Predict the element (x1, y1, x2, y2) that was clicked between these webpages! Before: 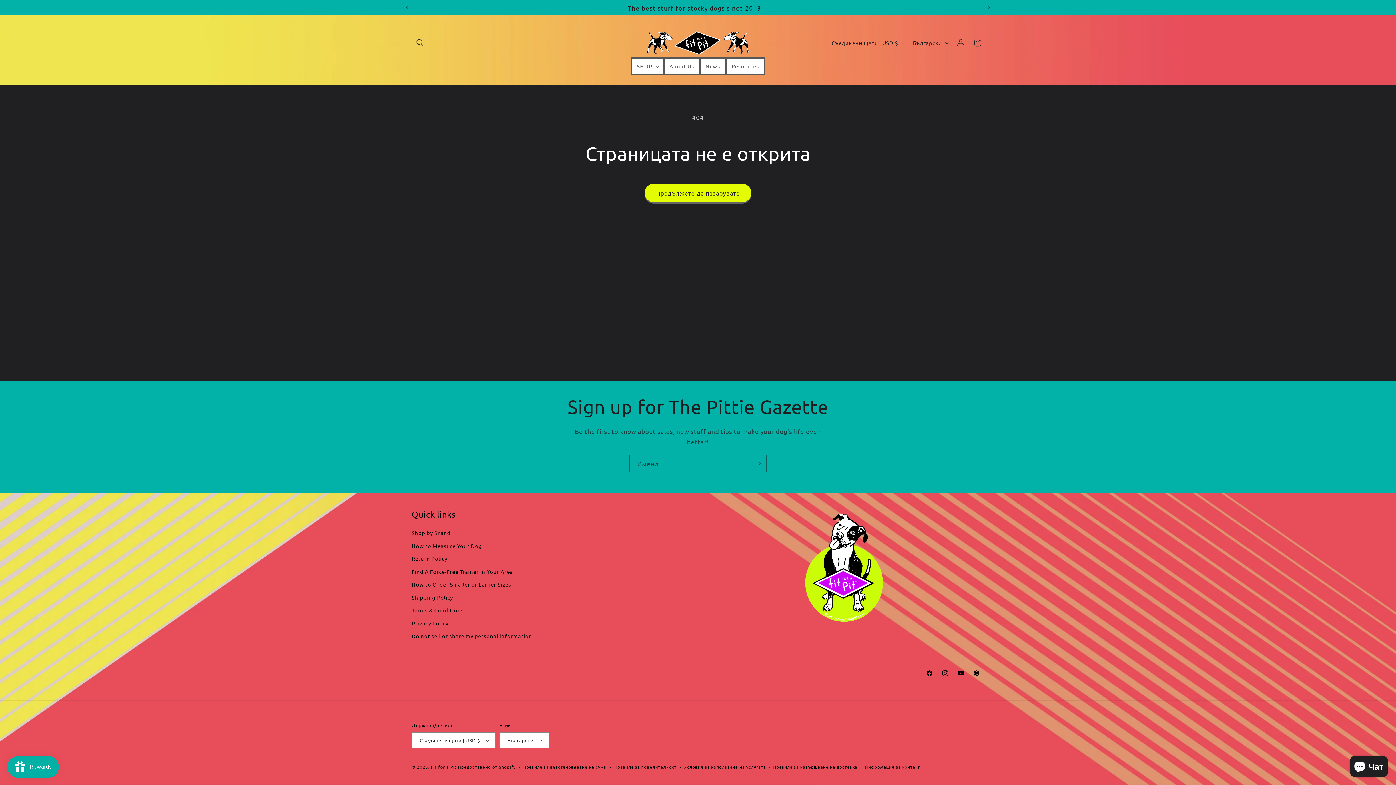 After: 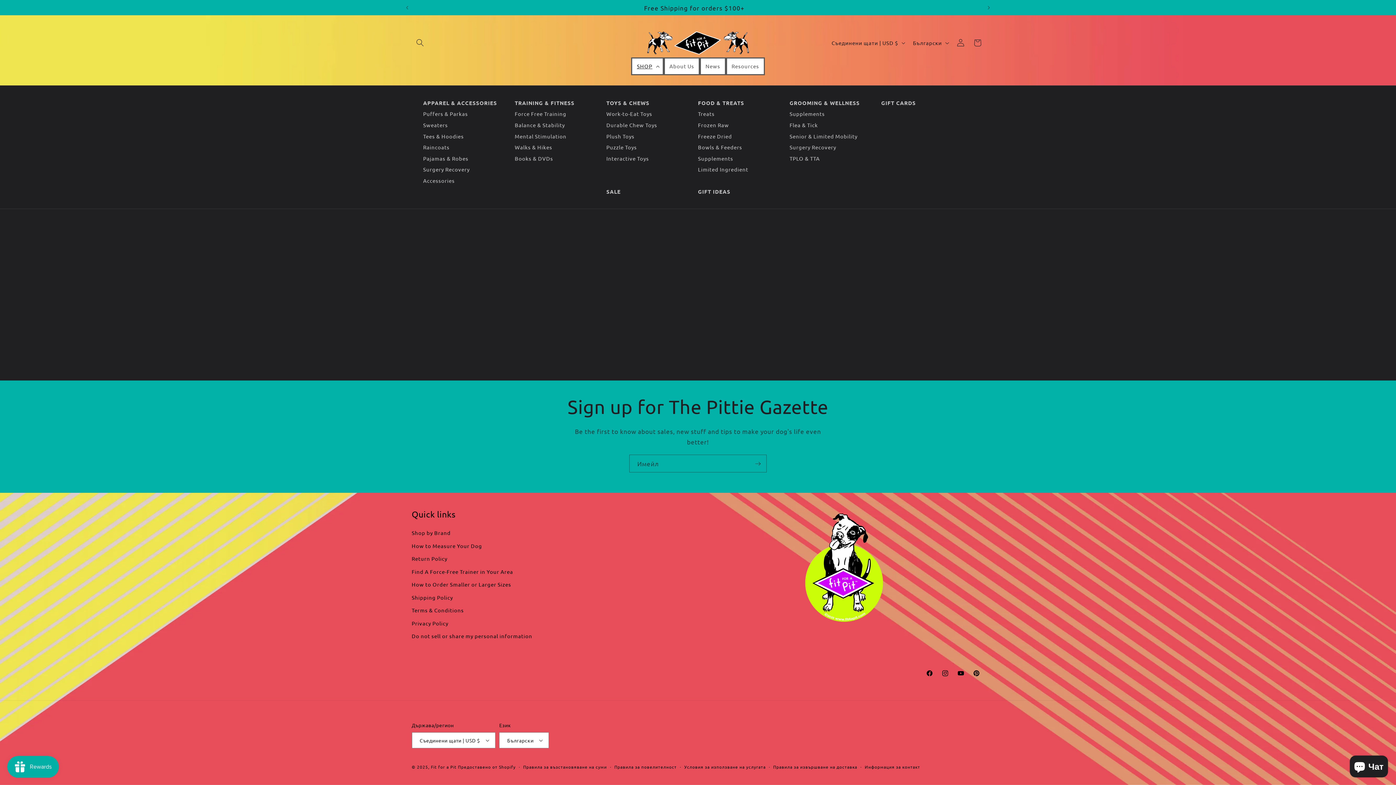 Action: bbox: (632, 58, 662, 74) label: SHOP